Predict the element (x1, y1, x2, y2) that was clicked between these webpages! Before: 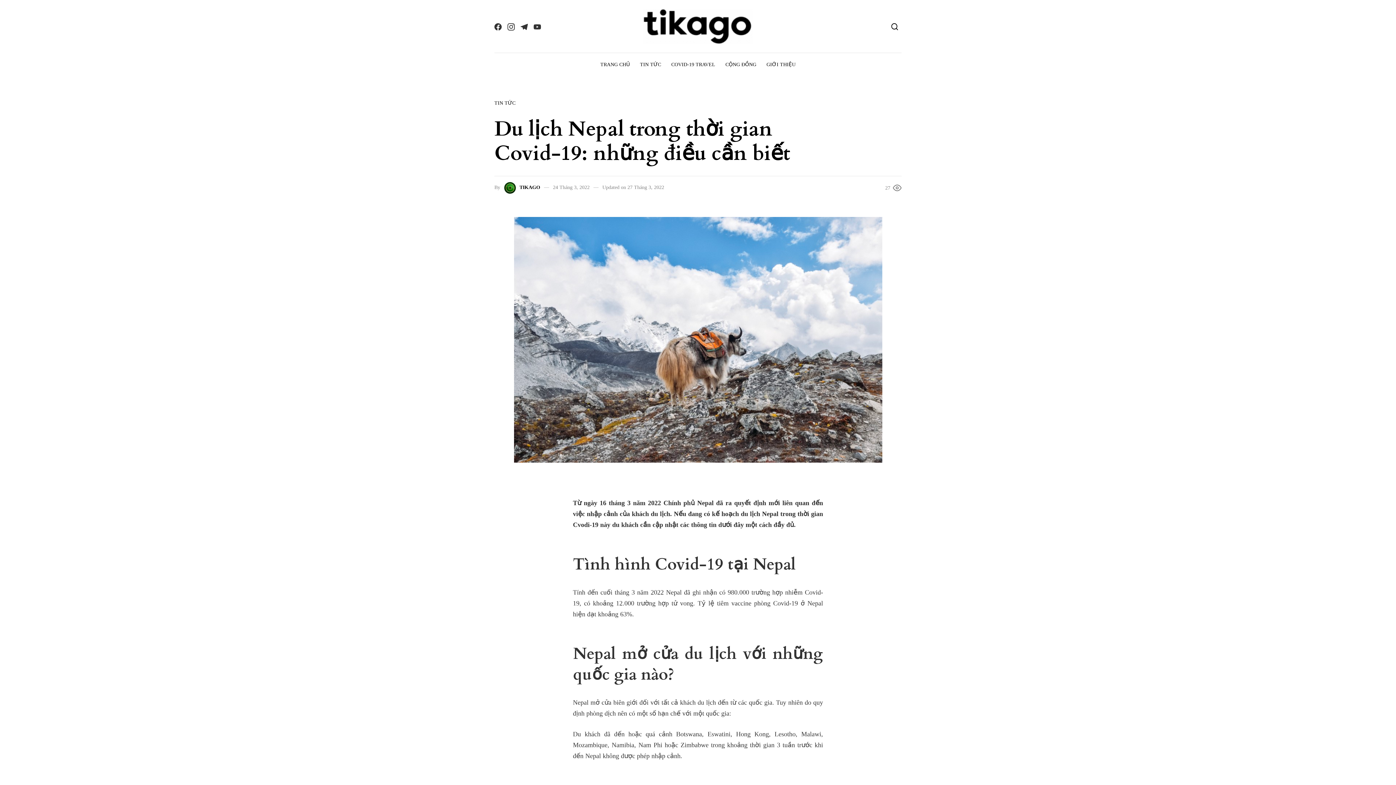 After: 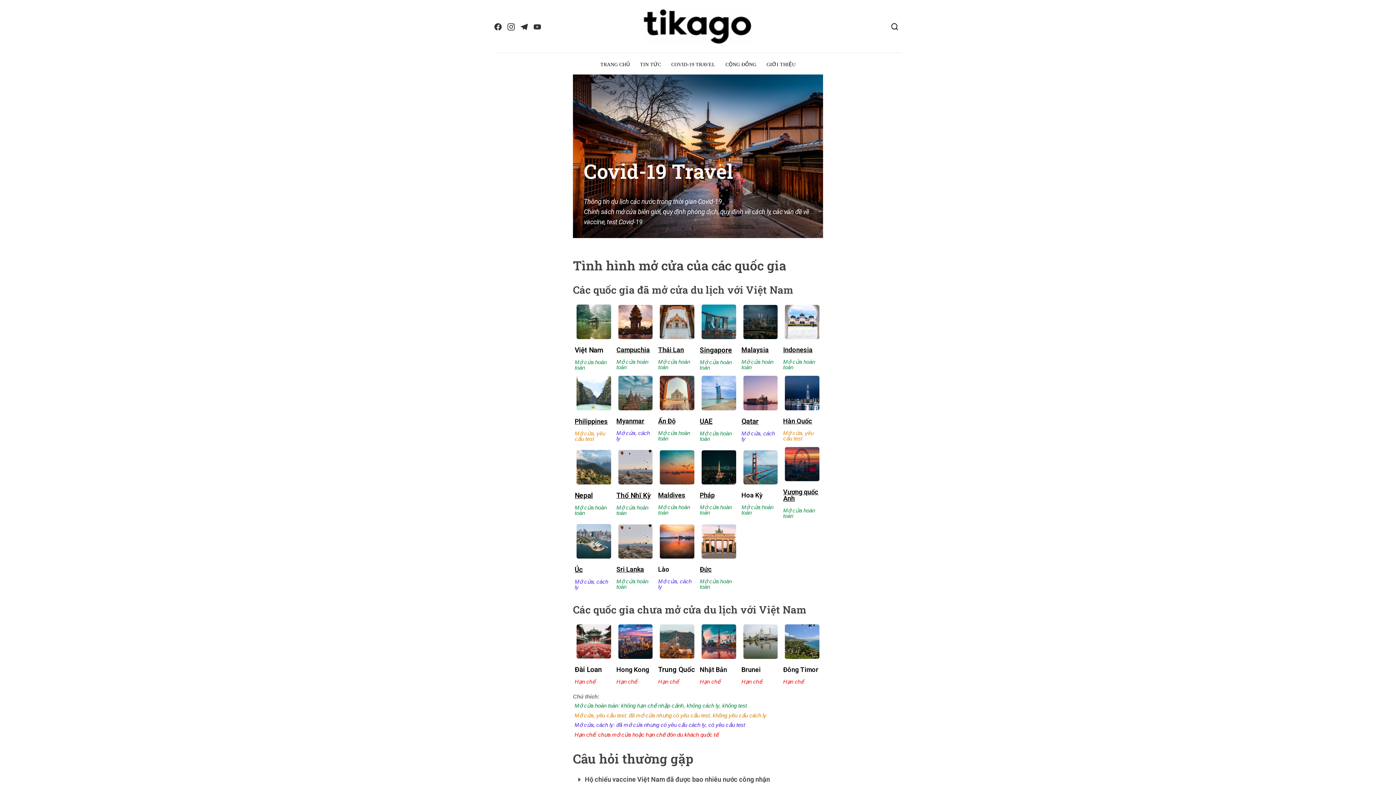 Action: bbox: (666, 52, 720, 76) label: COVID-19 TRAVEL